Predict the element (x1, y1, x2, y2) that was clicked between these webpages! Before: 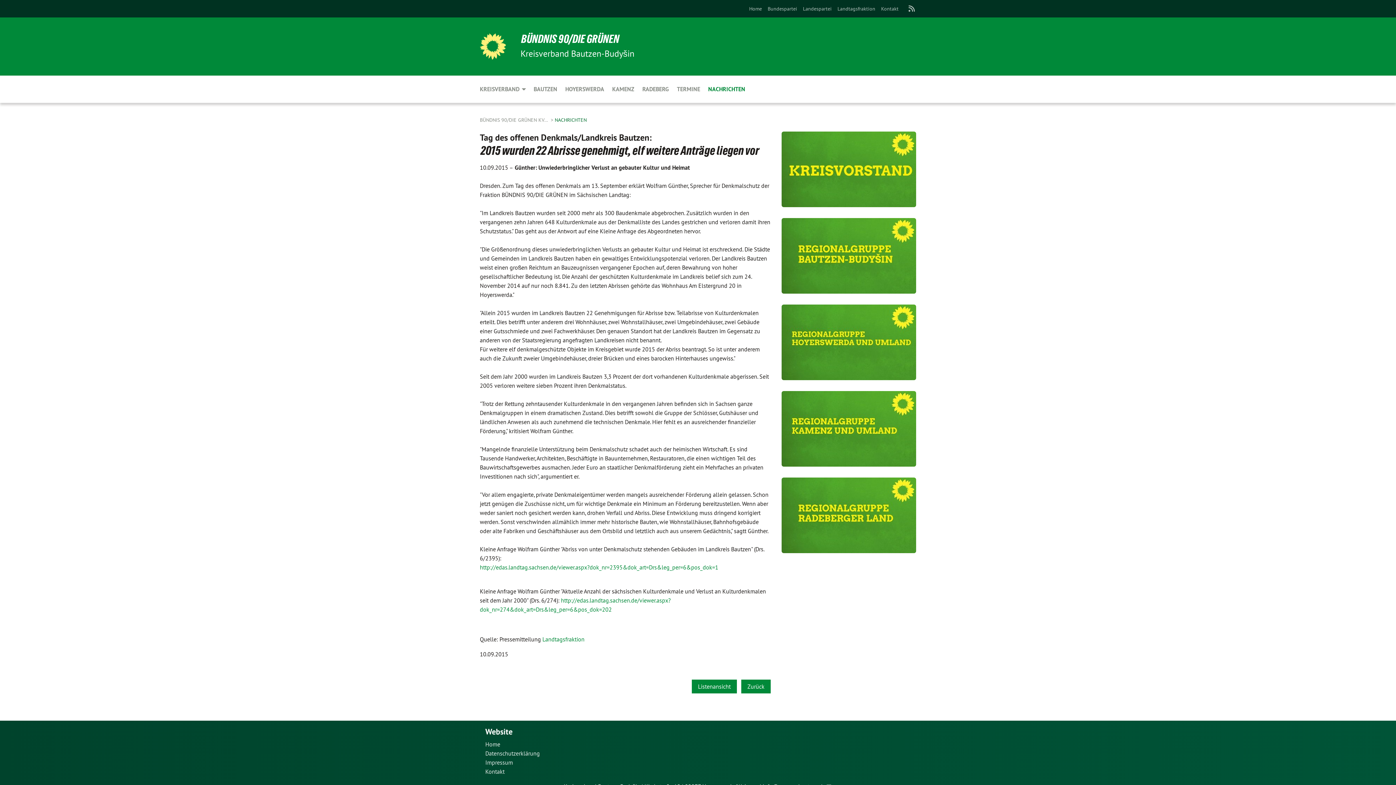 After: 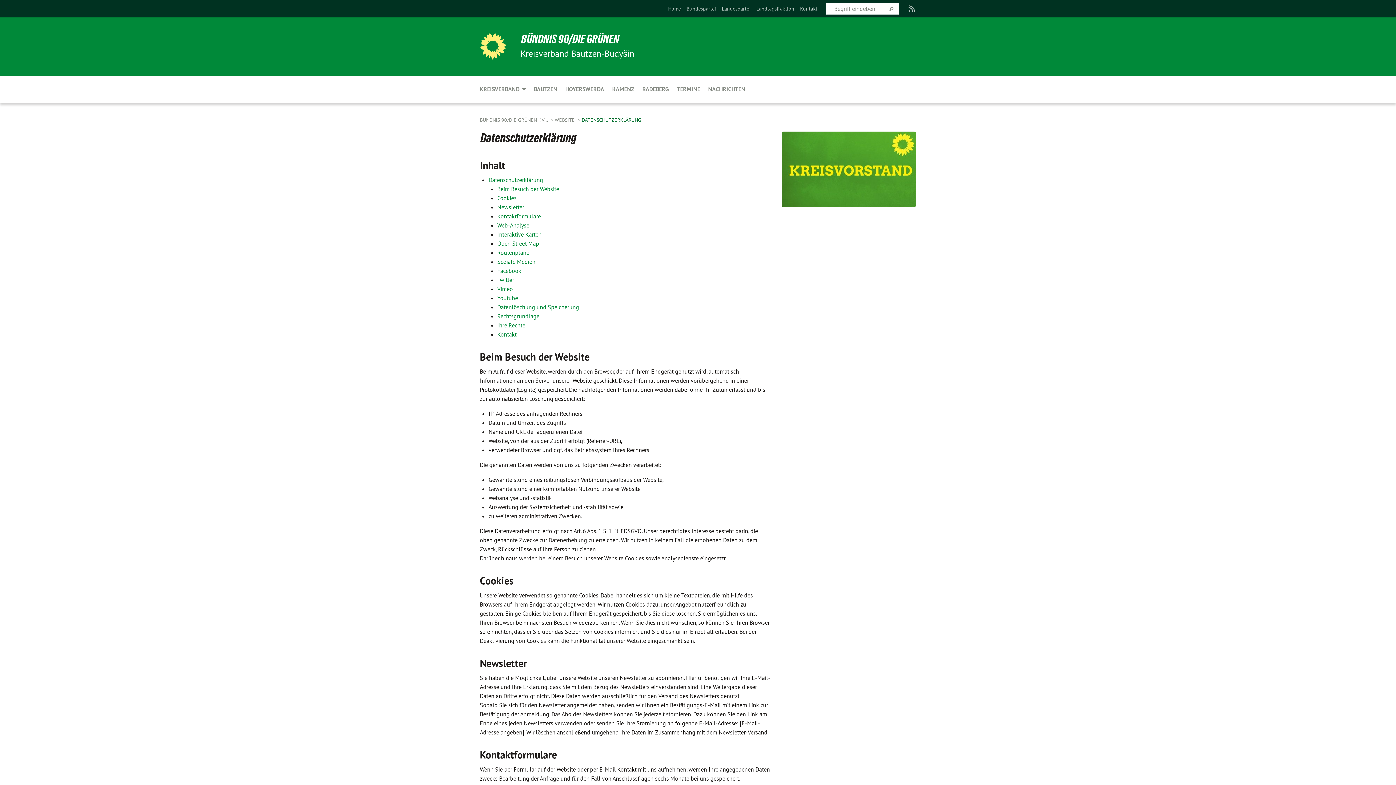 Action: bbox: (485, 750, 540, 757) label: Datenschutzerklärung